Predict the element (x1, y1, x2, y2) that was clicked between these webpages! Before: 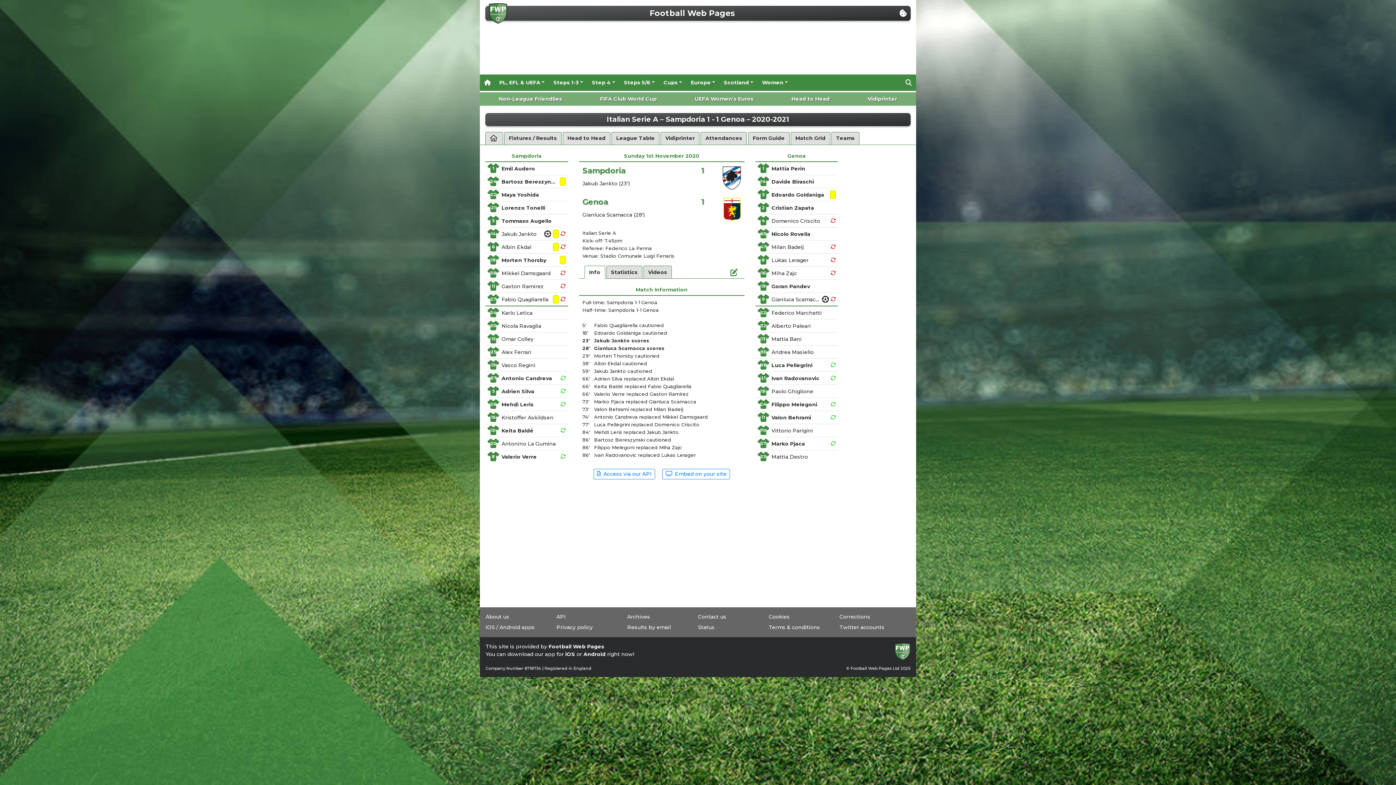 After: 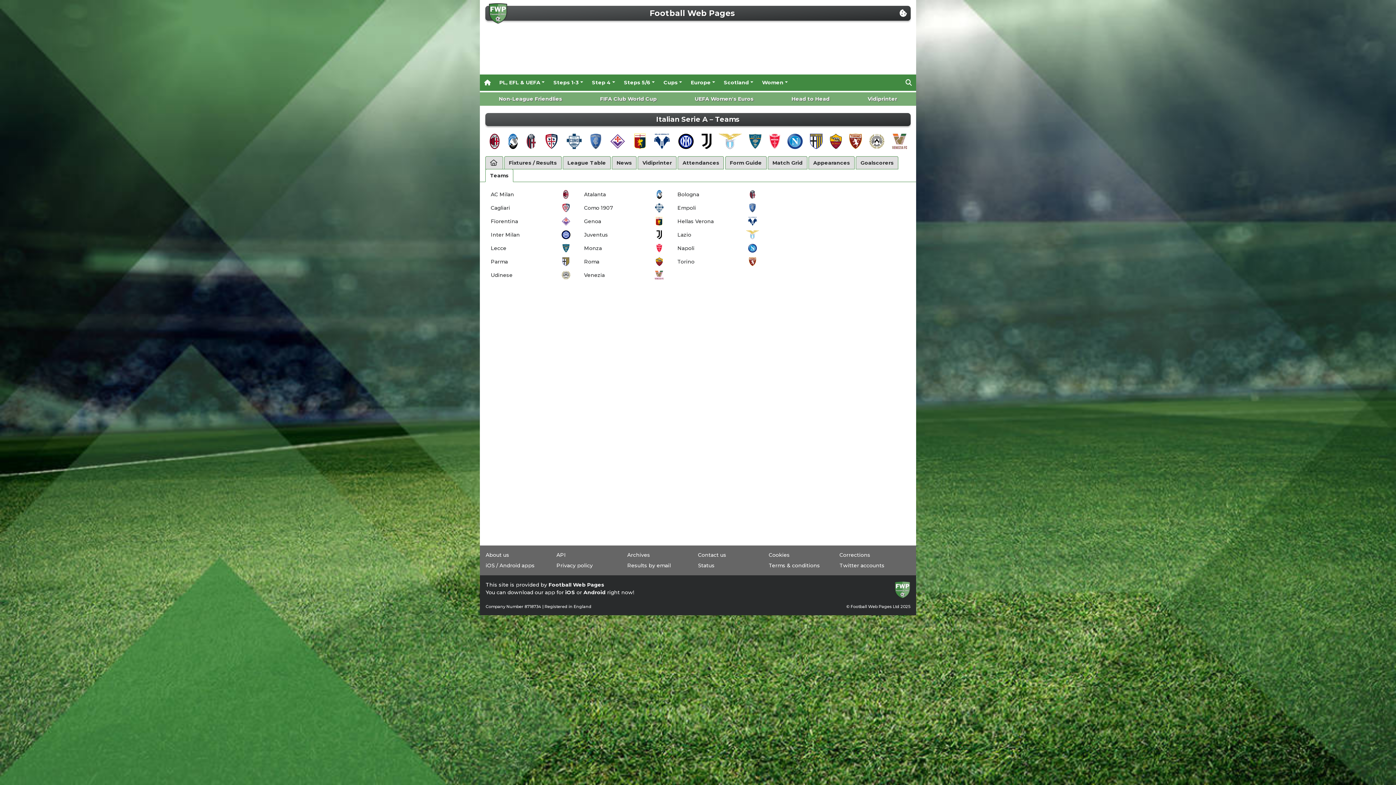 Action: bbox: (831, 131, 859, 144) label: Teams